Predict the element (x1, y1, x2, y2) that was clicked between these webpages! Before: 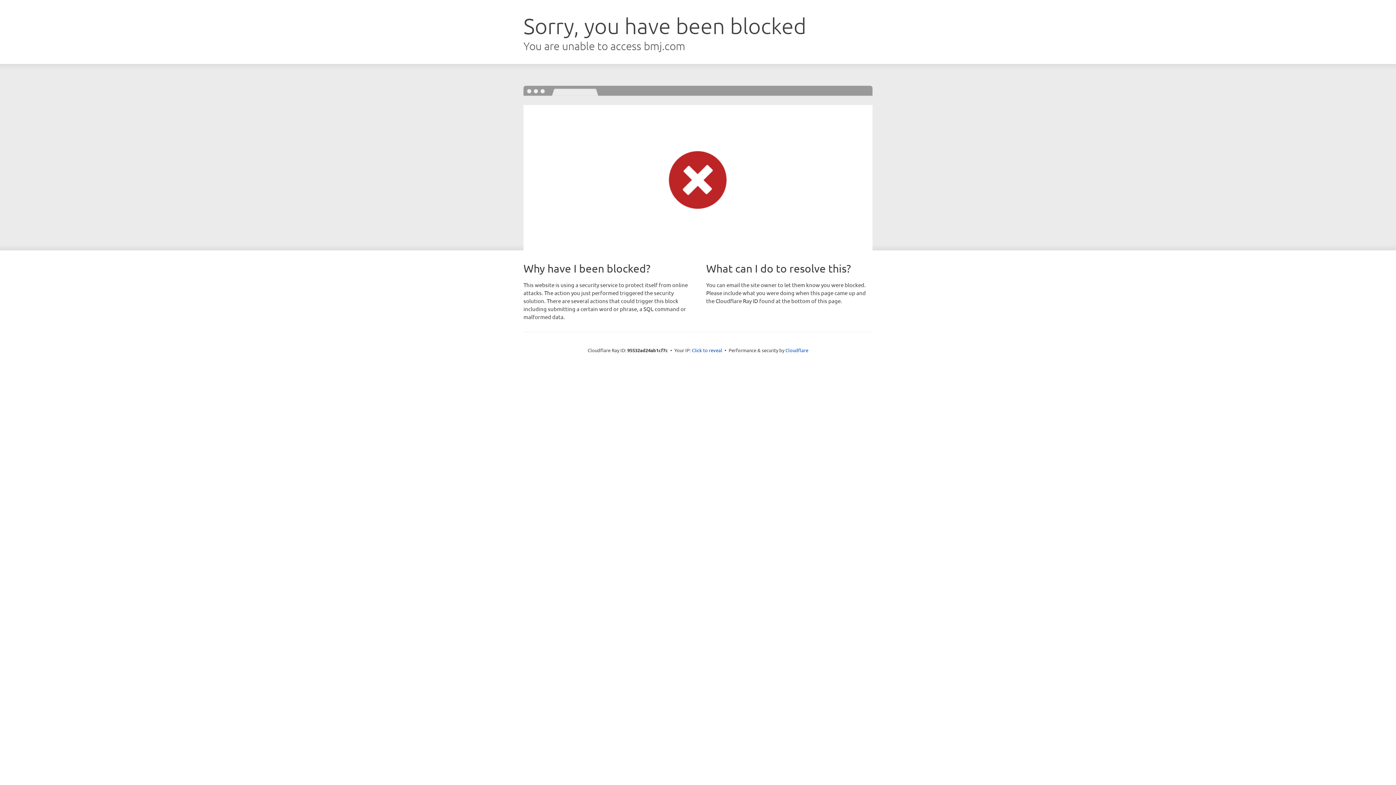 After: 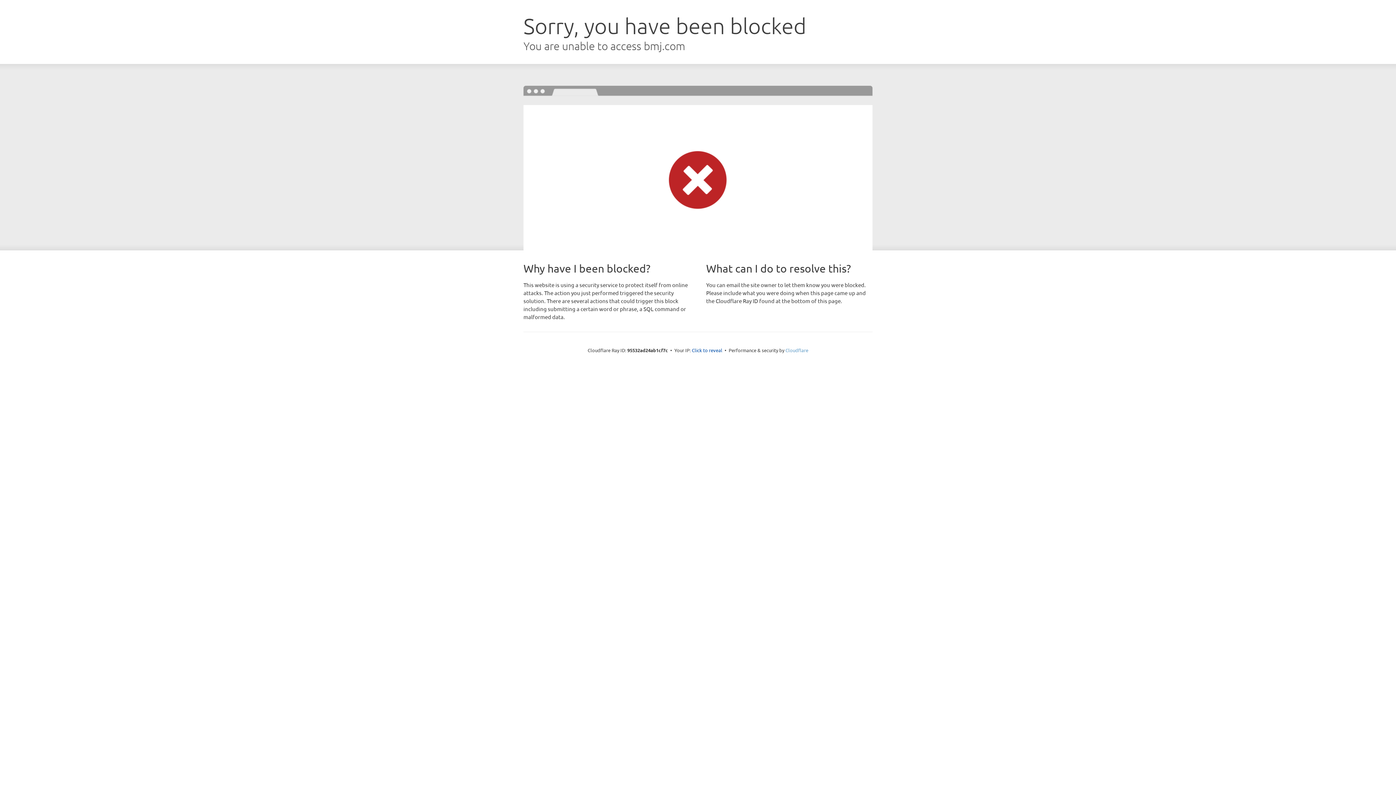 Action: bbox: (785, 347, 808, 353) label: Cloudflare